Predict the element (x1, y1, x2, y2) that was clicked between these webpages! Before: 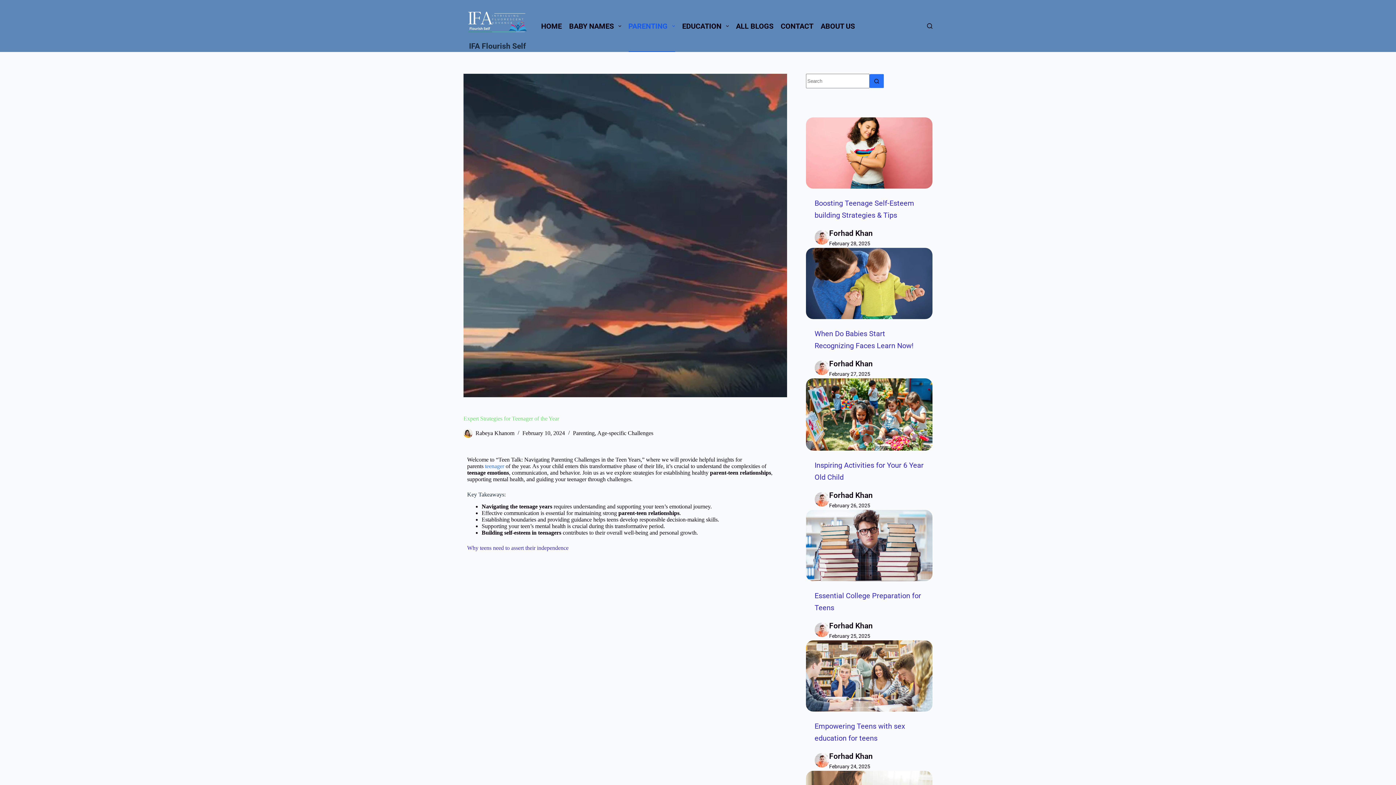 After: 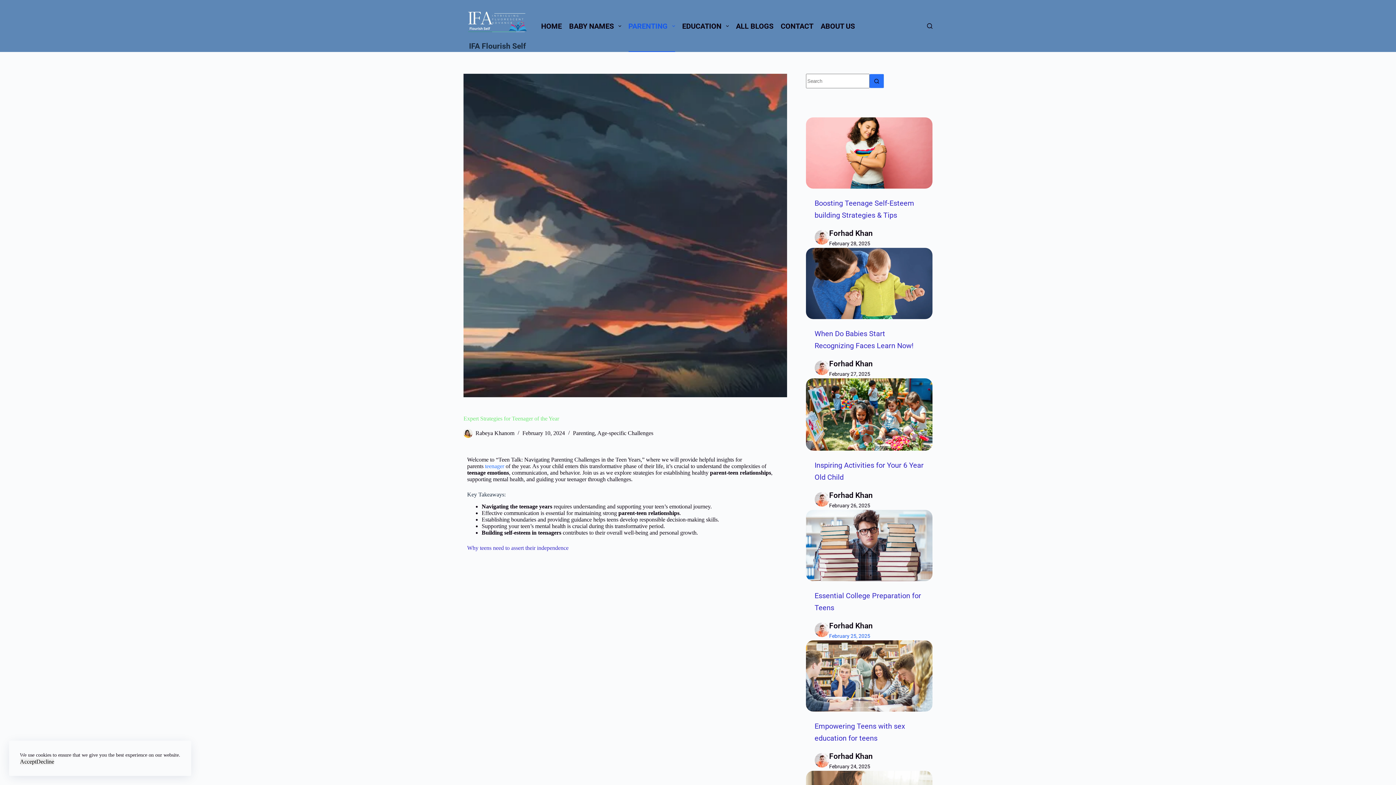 Action: bbox: (829, 633, 870, 639) label: February 25, 2025